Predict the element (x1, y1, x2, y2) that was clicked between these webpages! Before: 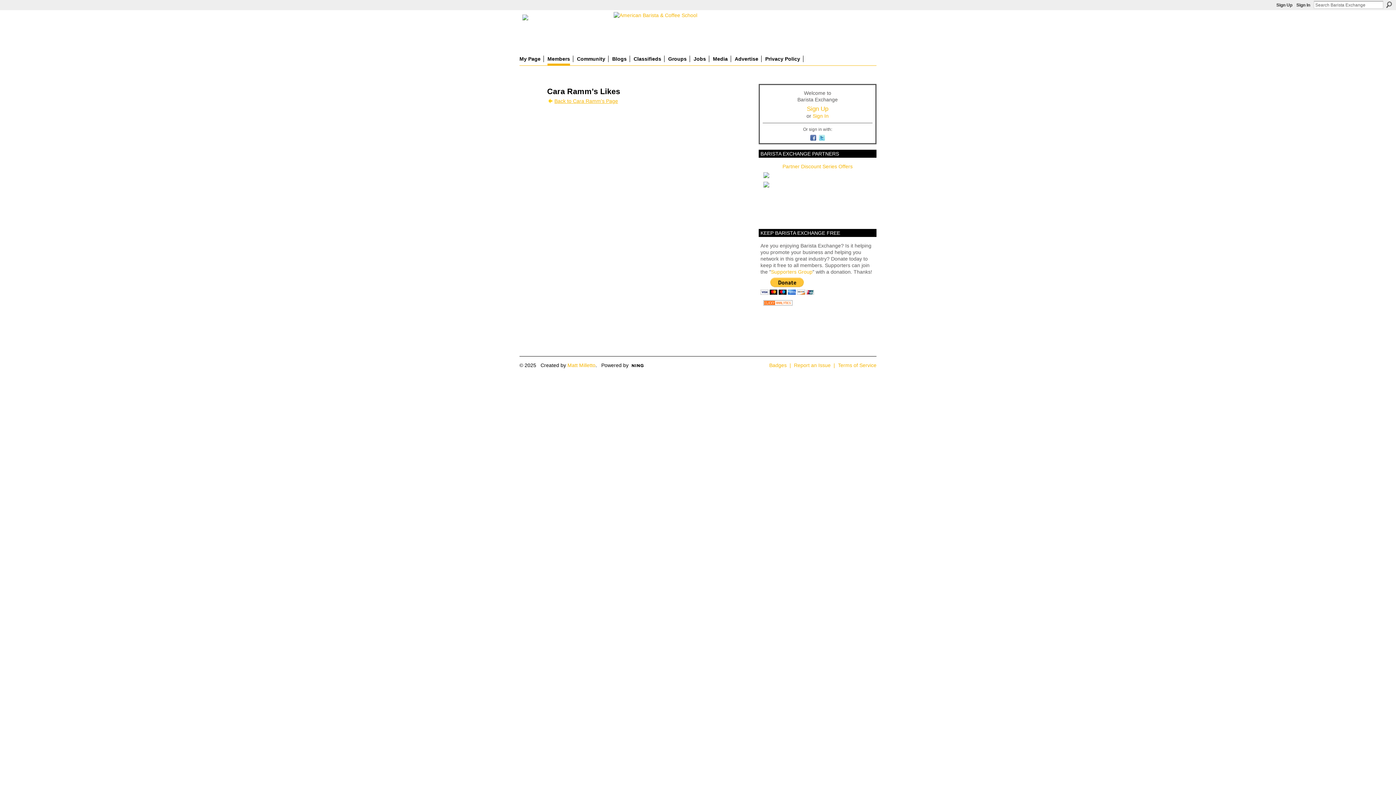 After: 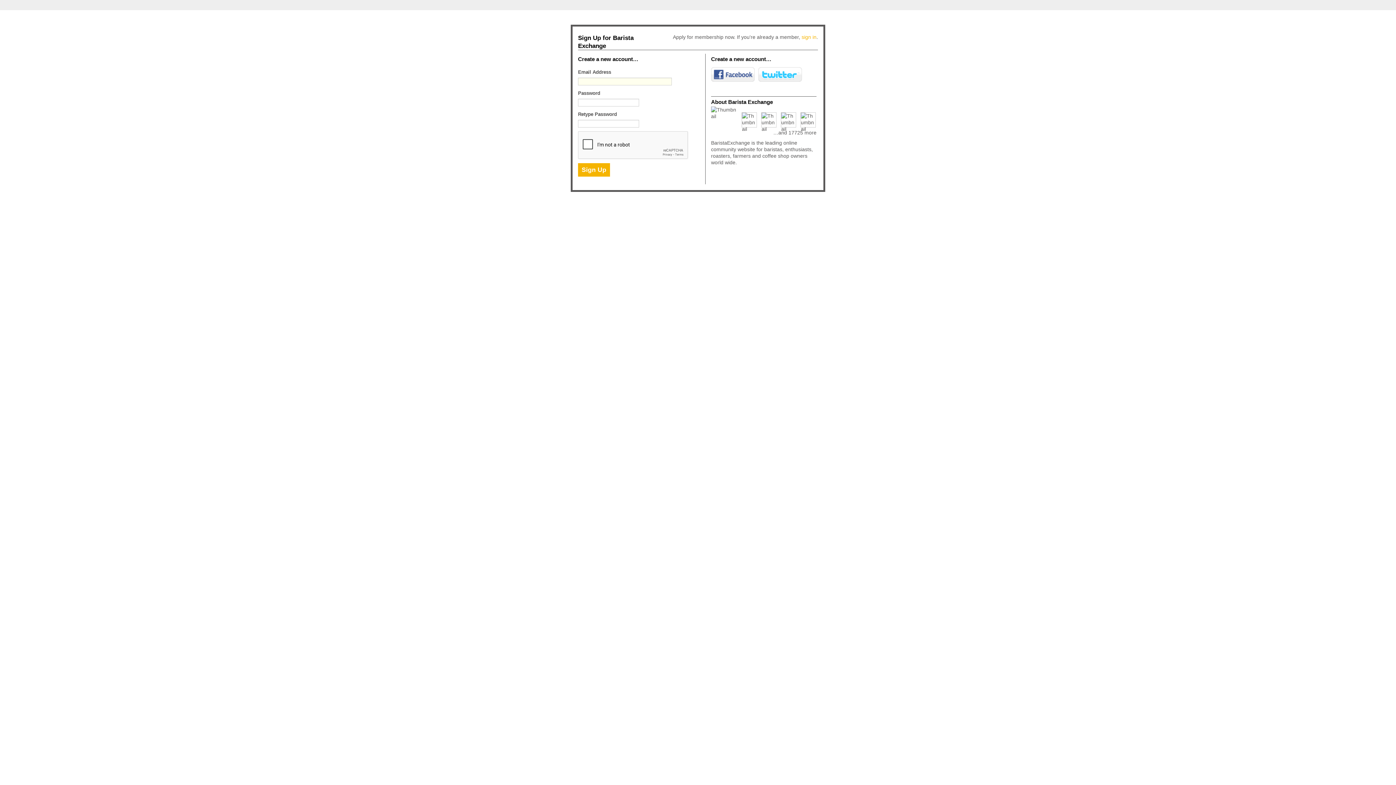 Action: label: My Page bbox: (519, 55, 540, 62)